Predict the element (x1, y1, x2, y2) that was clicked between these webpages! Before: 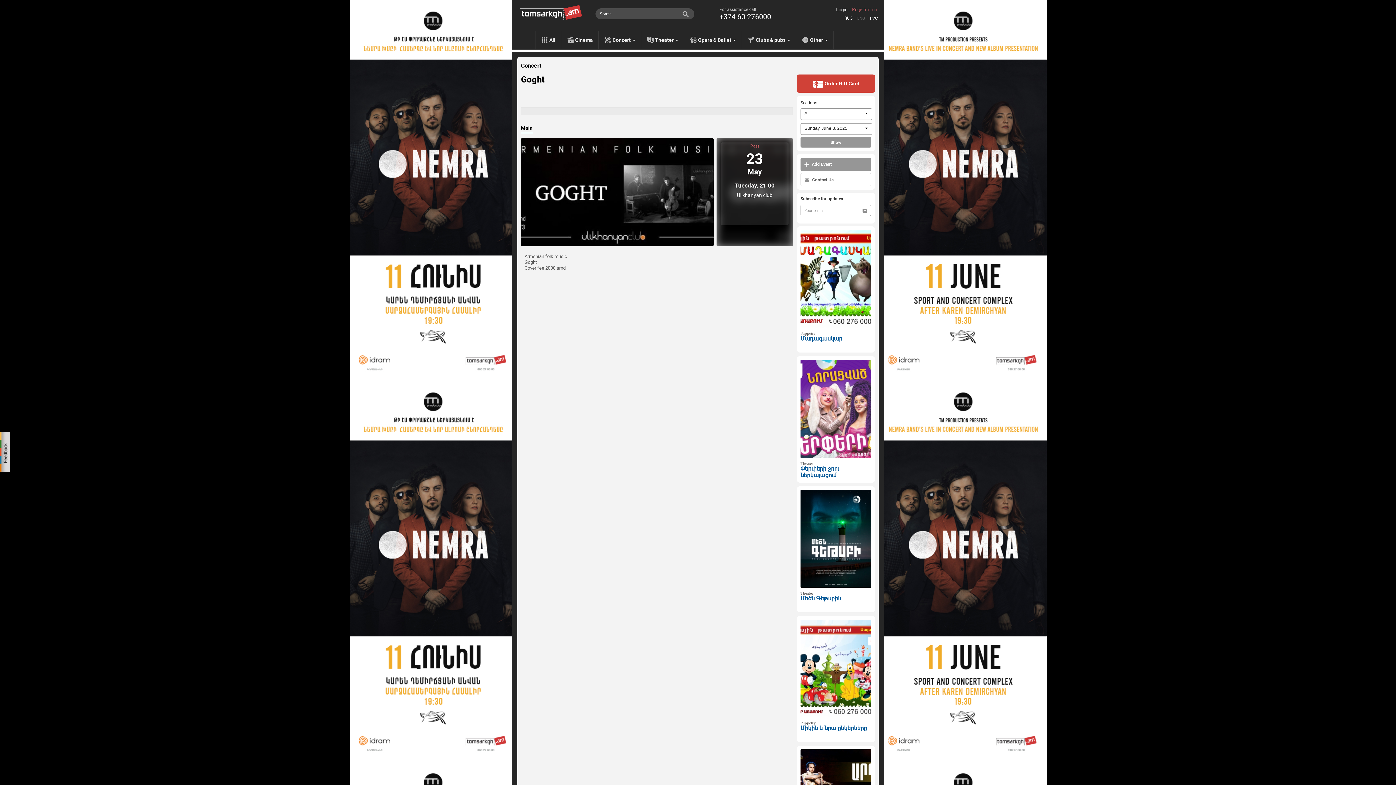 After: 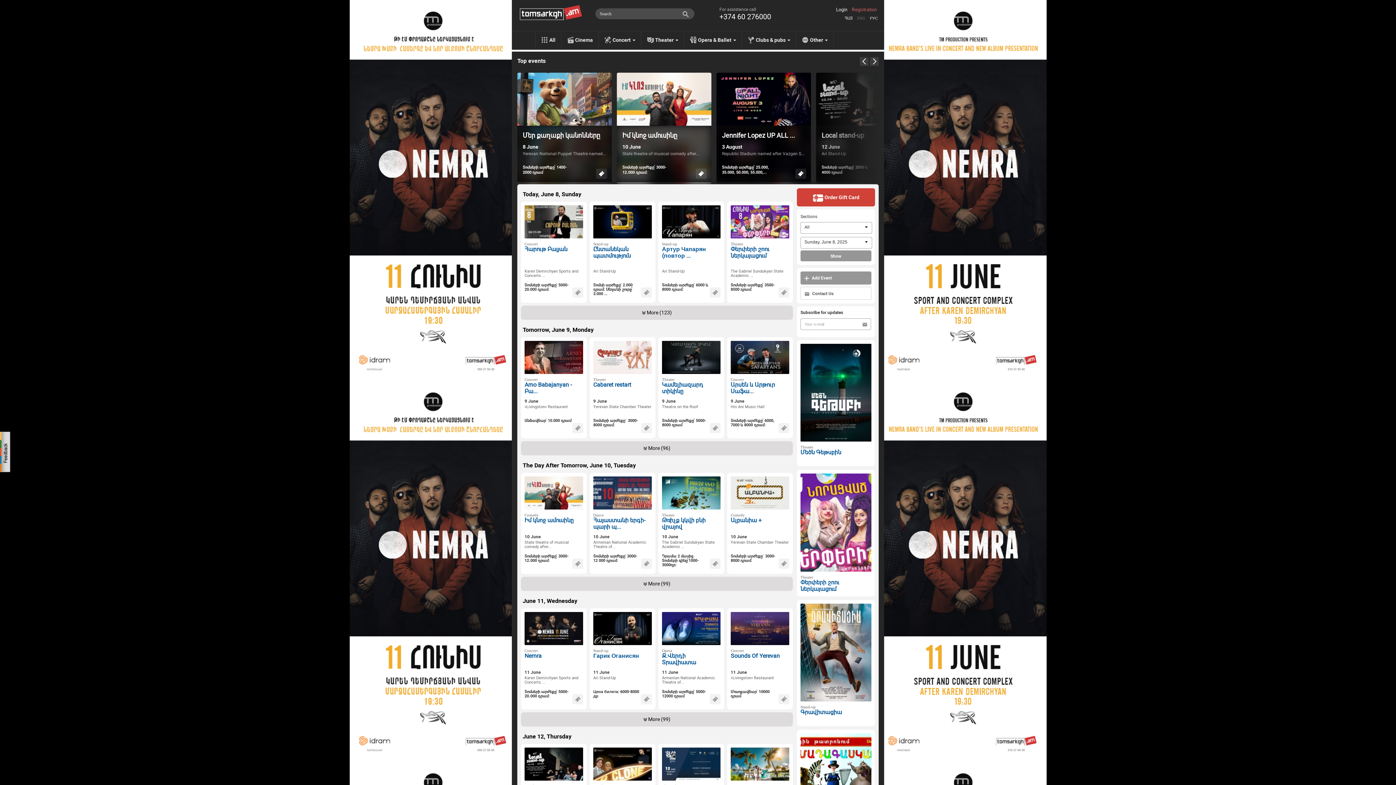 Action: bbox: (535, 31, 561, 49) label: All